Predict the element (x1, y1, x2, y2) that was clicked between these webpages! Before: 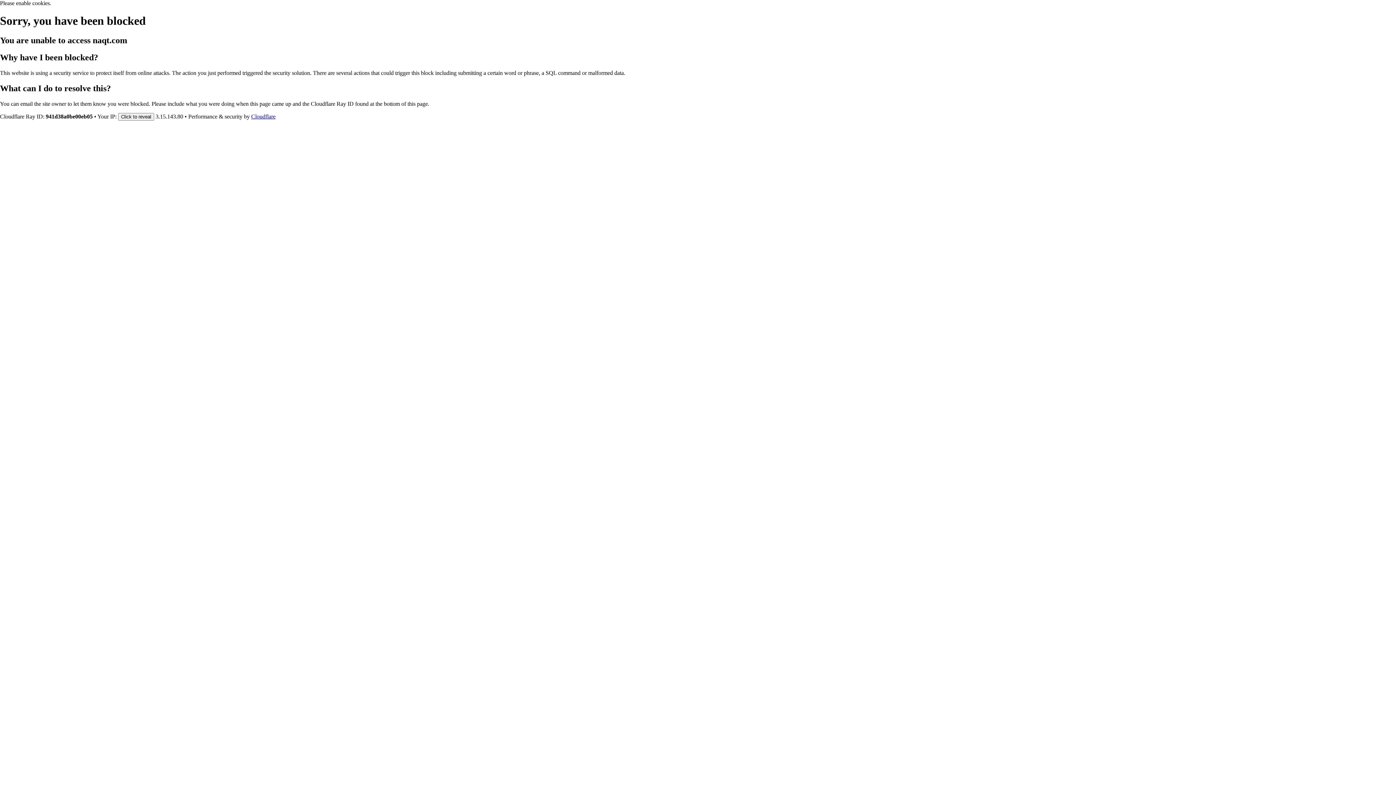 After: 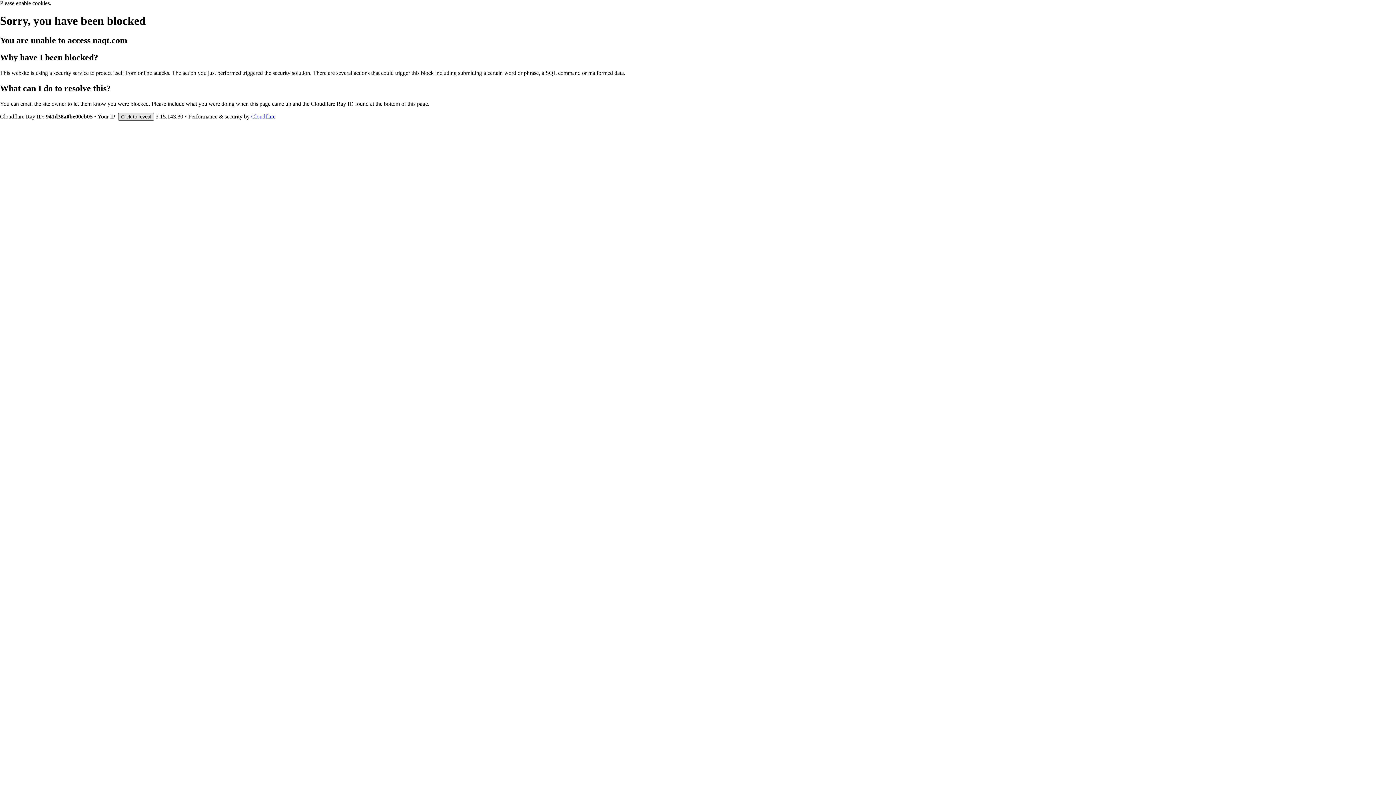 Action: label: Click to reveal bbox: (118, 112, 154, 120)